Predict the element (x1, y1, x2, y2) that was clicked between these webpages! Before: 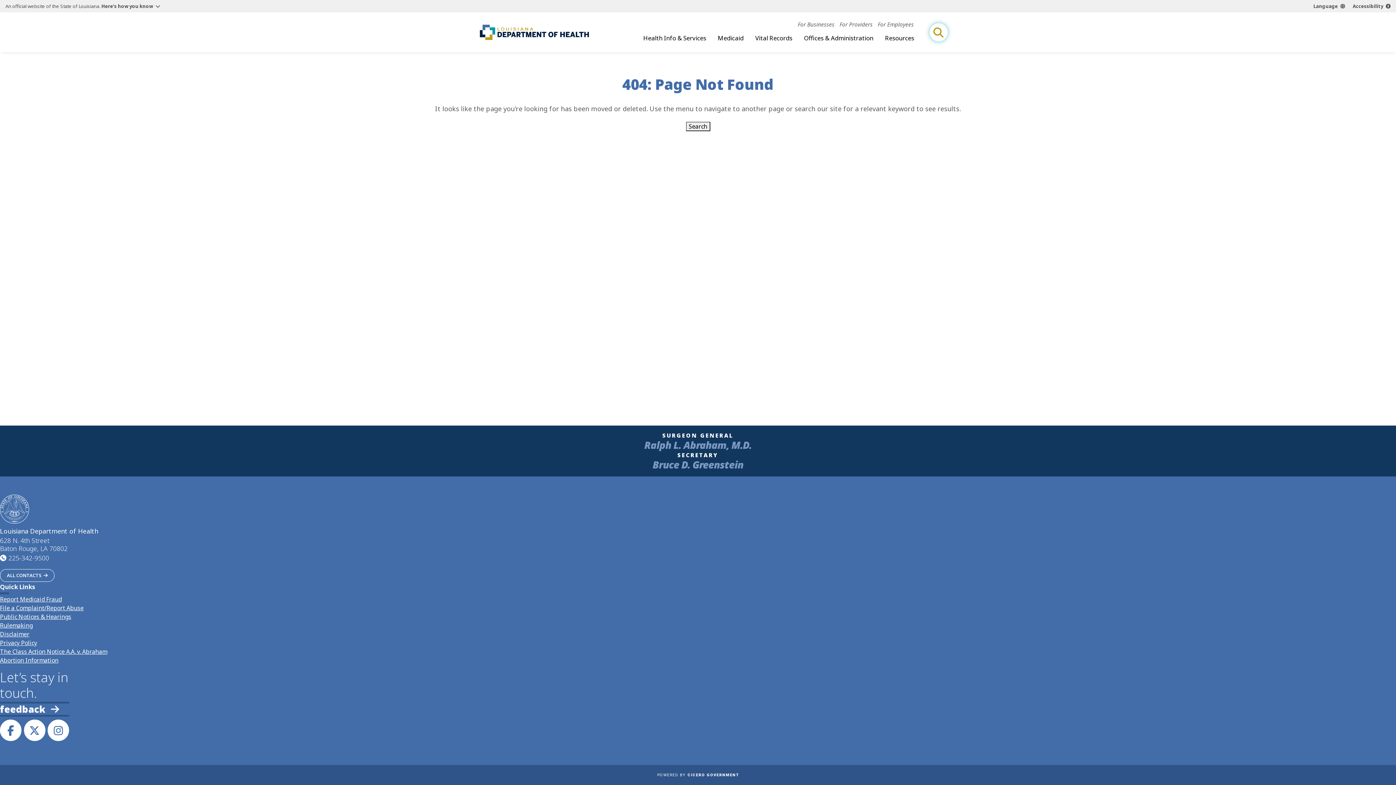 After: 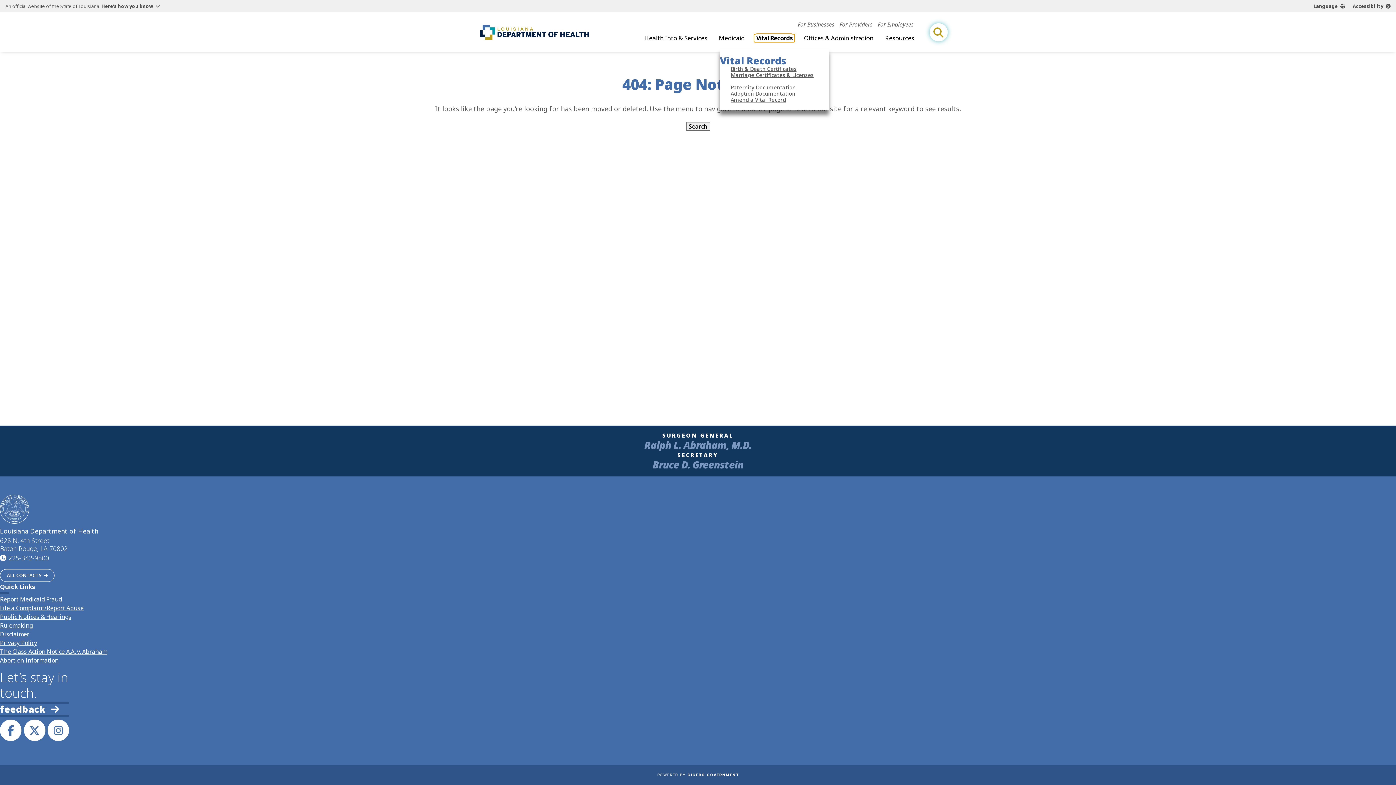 Action: bbox: (753, 34, 794, 42) label: open Vital Records subnav